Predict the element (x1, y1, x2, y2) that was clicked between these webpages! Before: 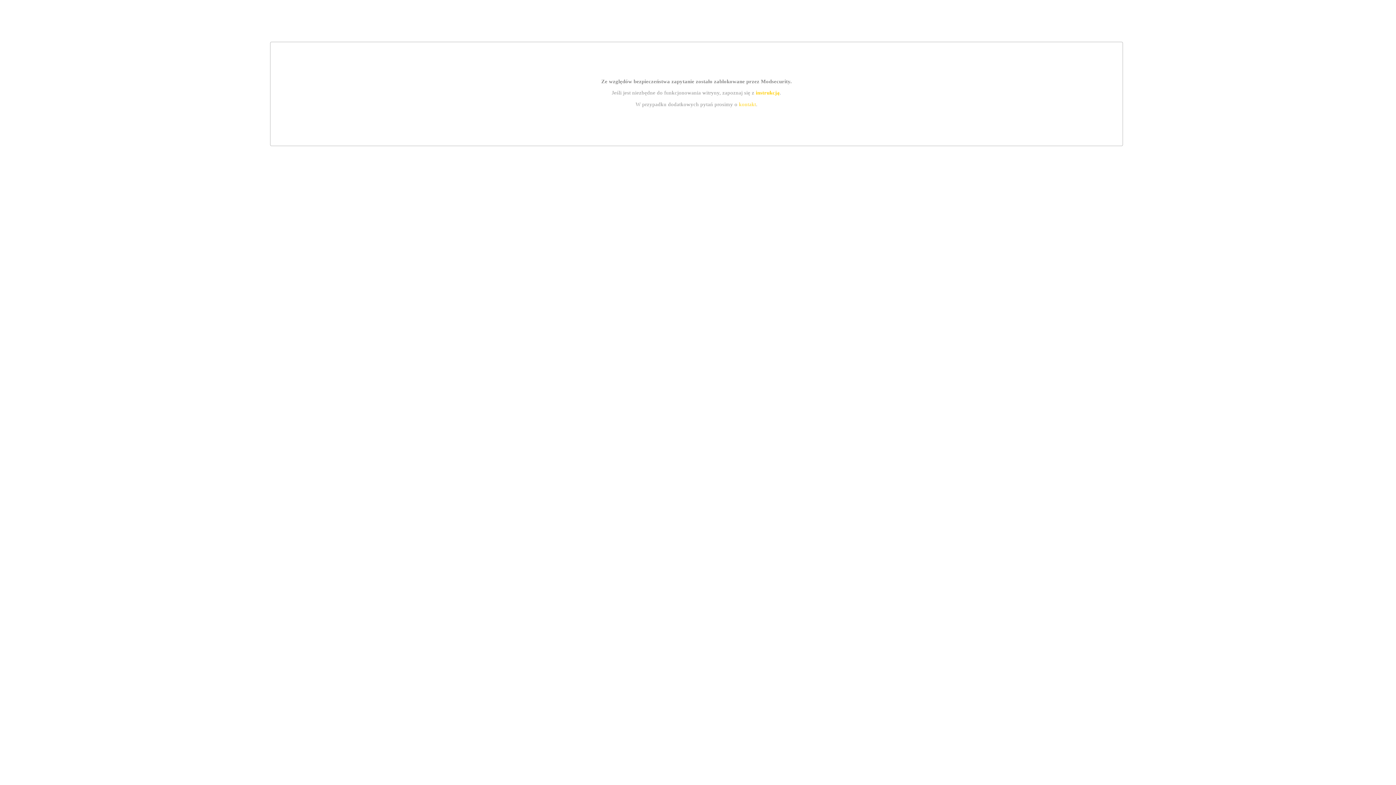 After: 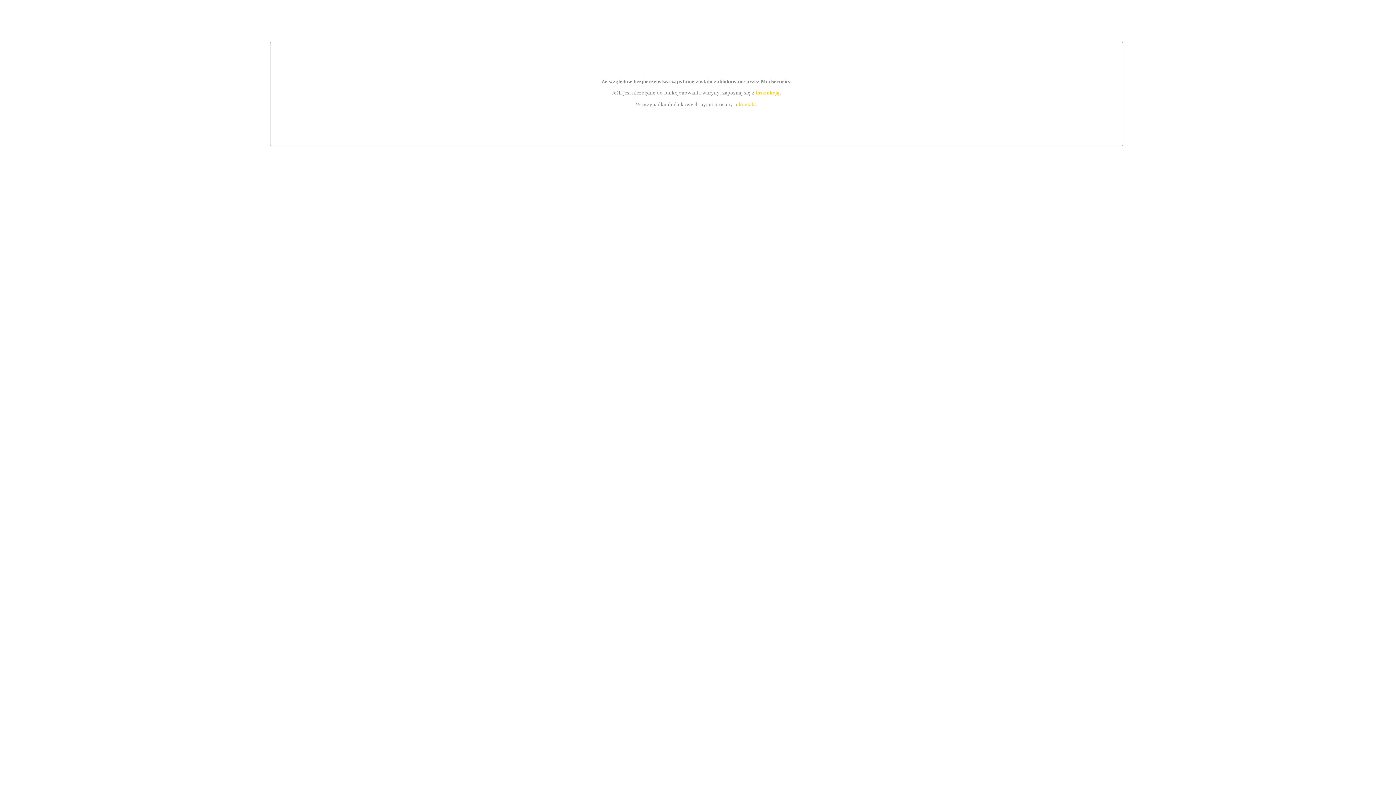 Action: label: kontakt bbox: (739, 101, 756, 107)